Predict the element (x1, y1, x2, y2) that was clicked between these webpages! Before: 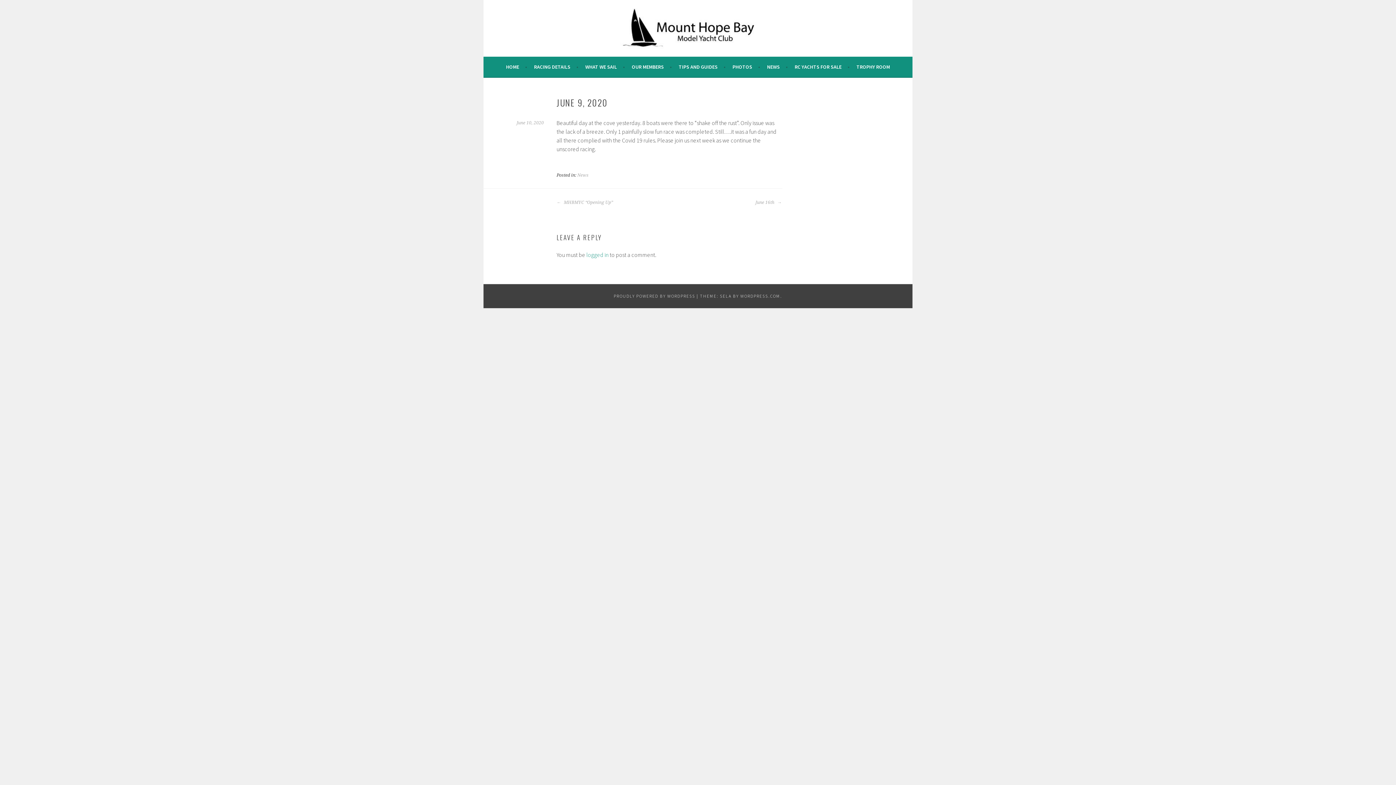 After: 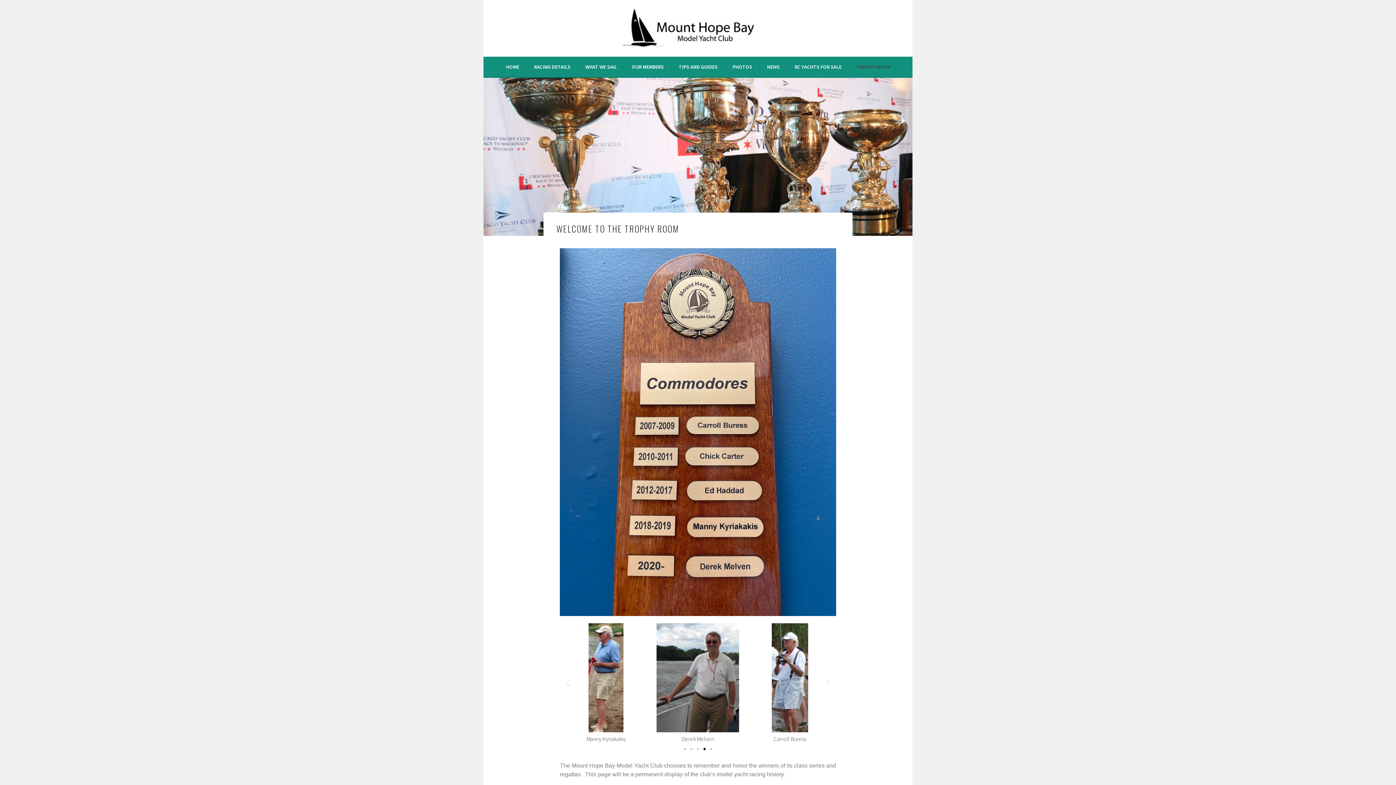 Action: bbox: (856, 62, 890, 71) label: TROPHY ROOM